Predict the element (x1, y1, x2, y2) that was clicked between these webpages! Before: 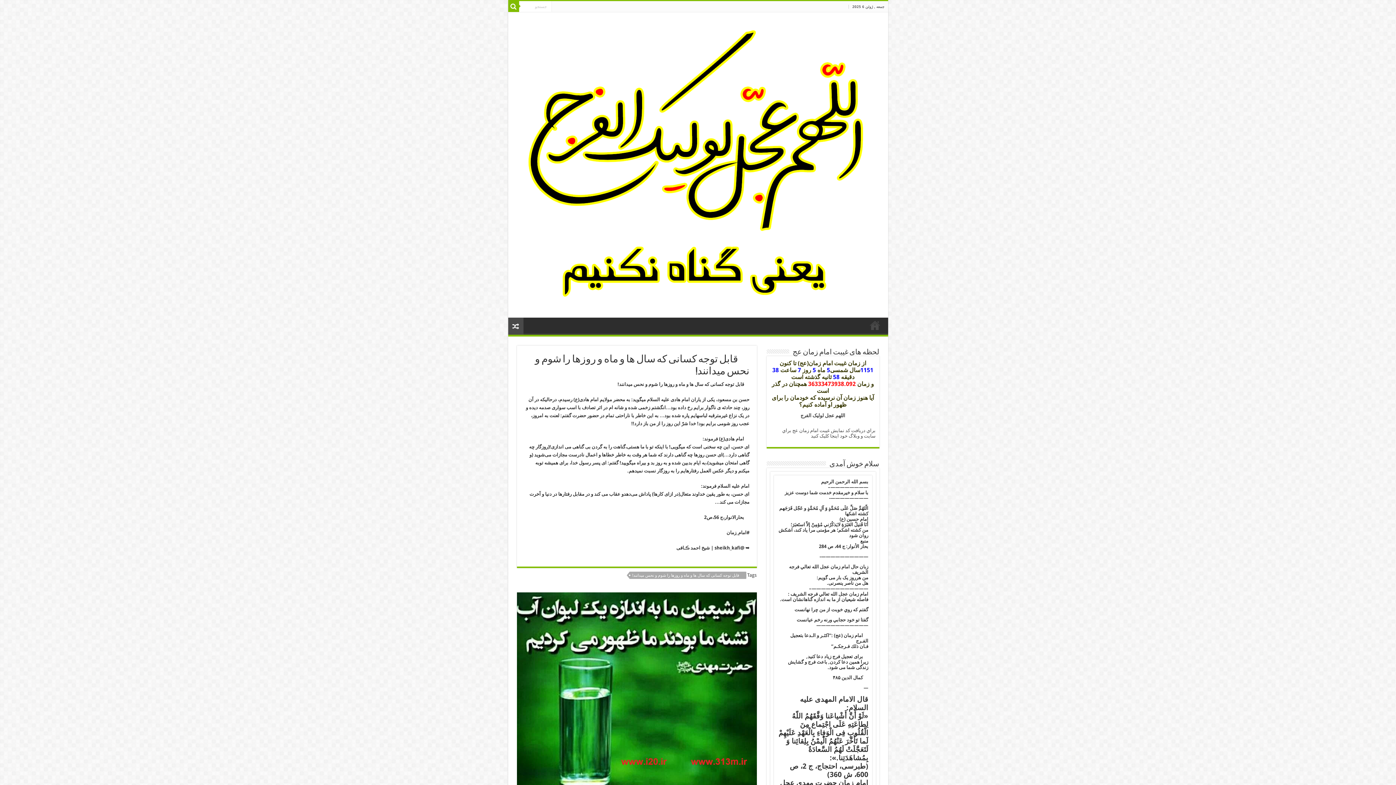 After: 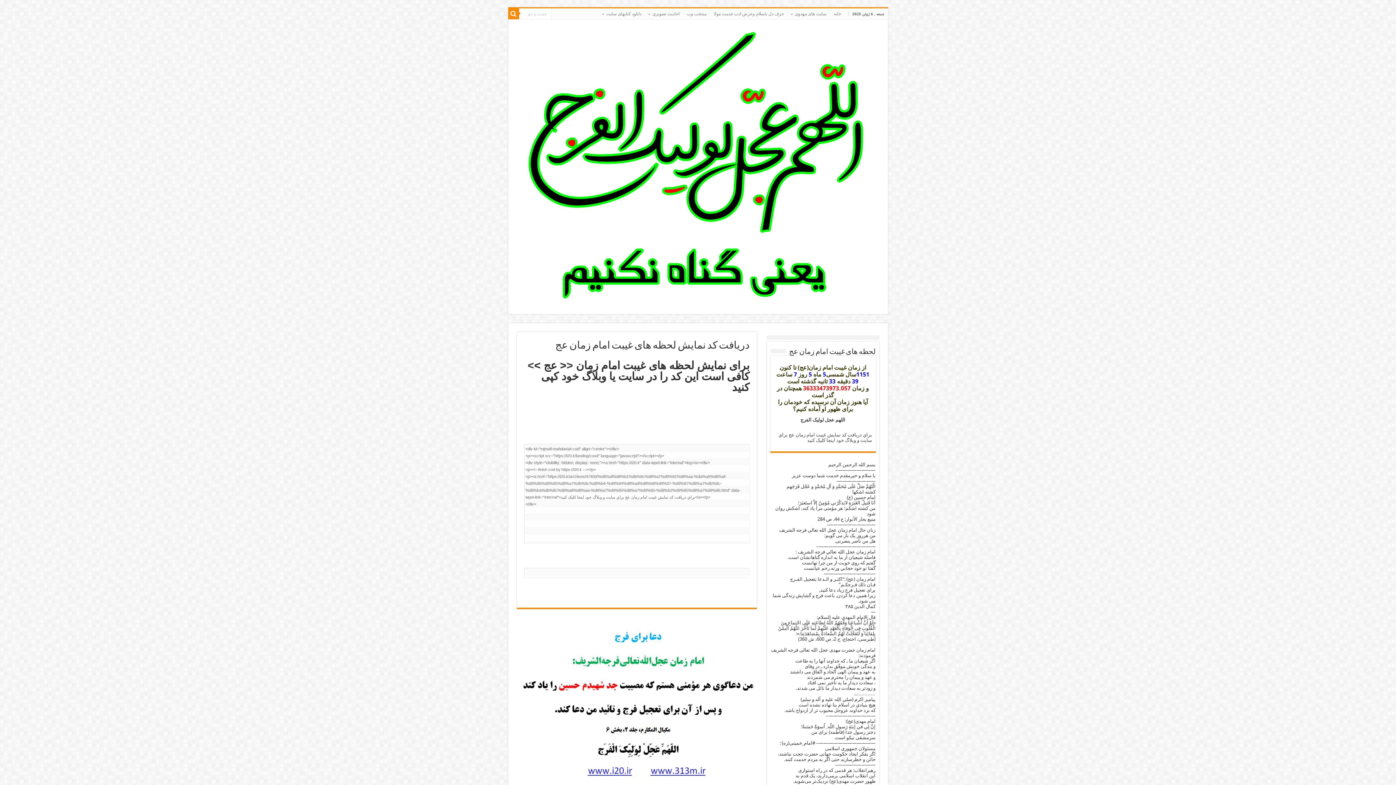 Action: bbox: (782, 428, 875, 438) label: براي دريافت کد نمايش غيبت امام زمان عج براي سايت و وبلاگ خود اينجا کليک کنيد